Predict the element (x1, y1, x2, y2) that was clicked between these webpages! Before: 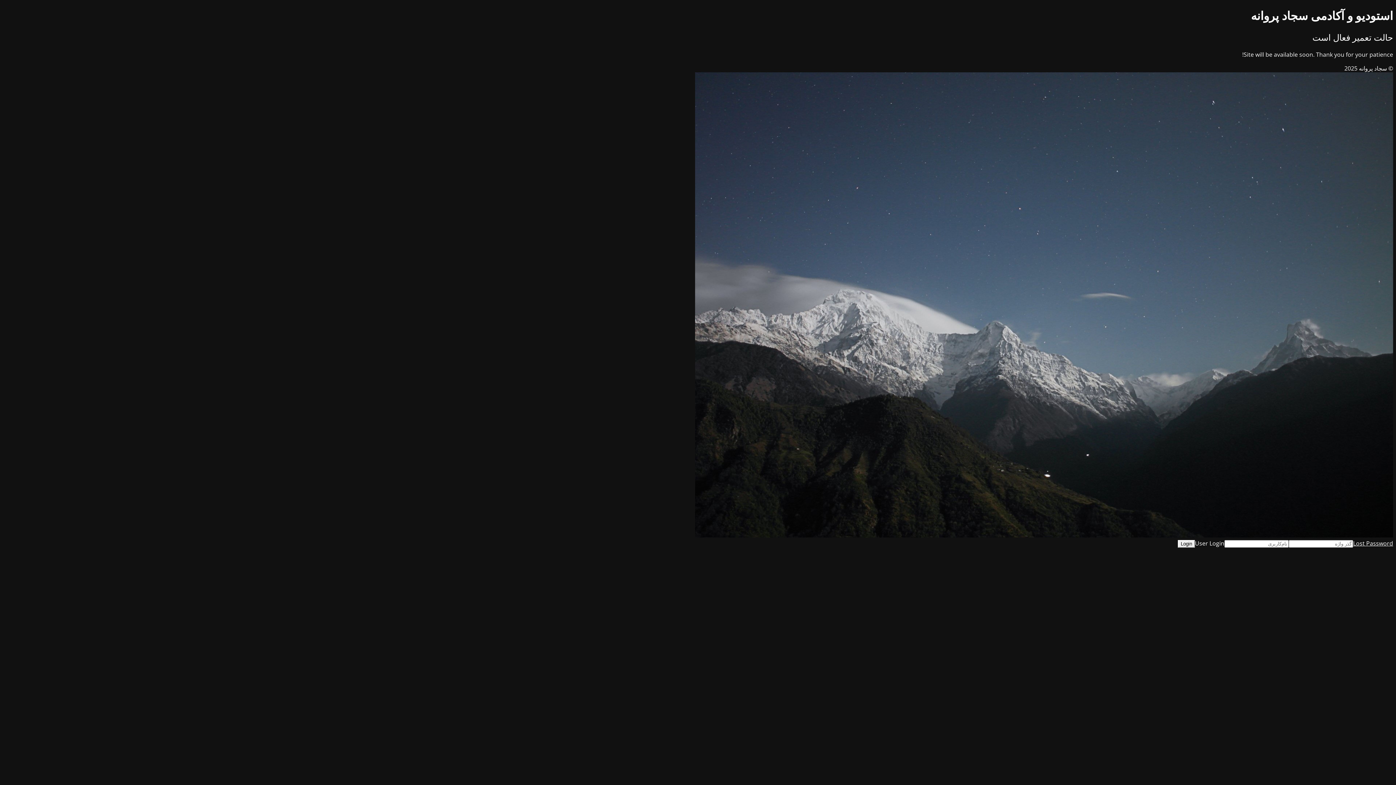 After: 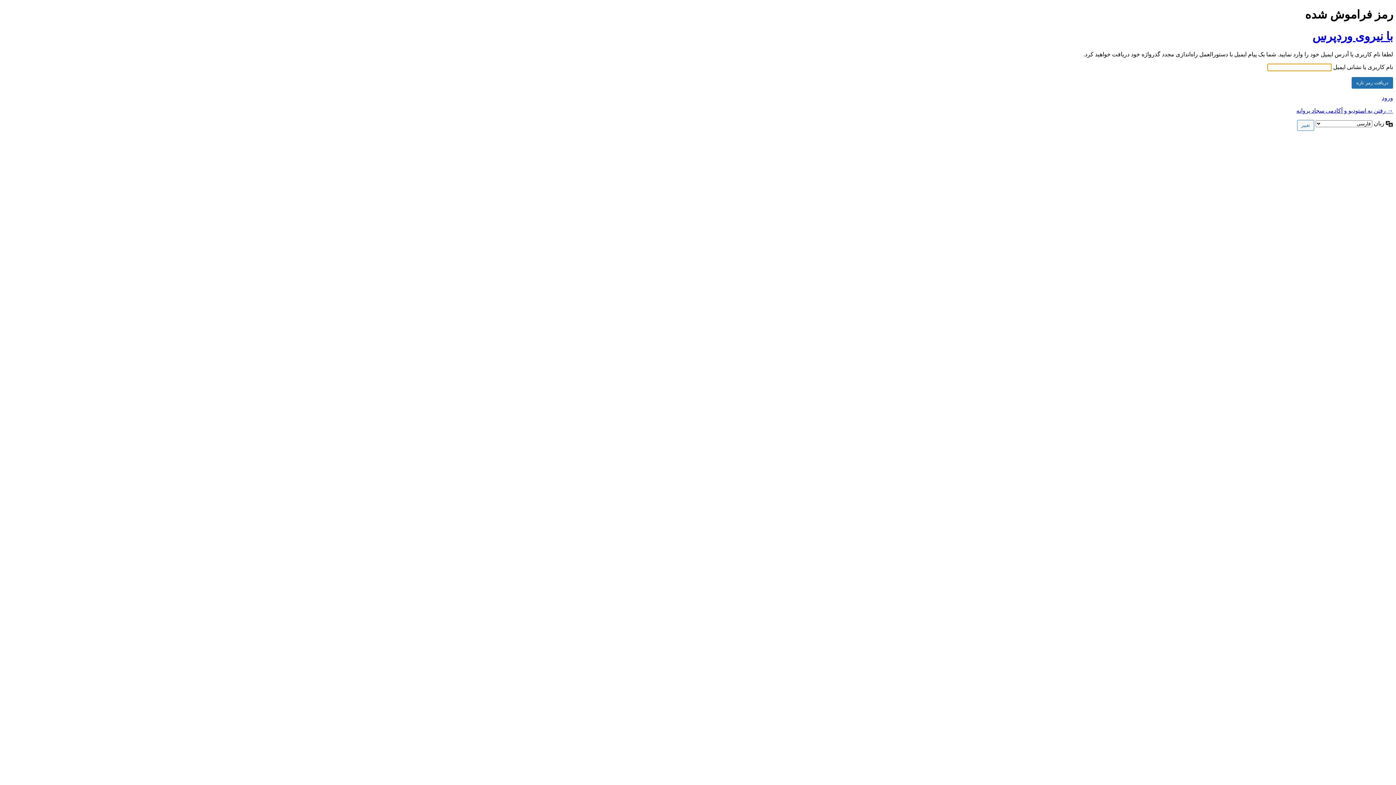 Action: label: Lost Password bbox: (1353, 539, 1393, 547)